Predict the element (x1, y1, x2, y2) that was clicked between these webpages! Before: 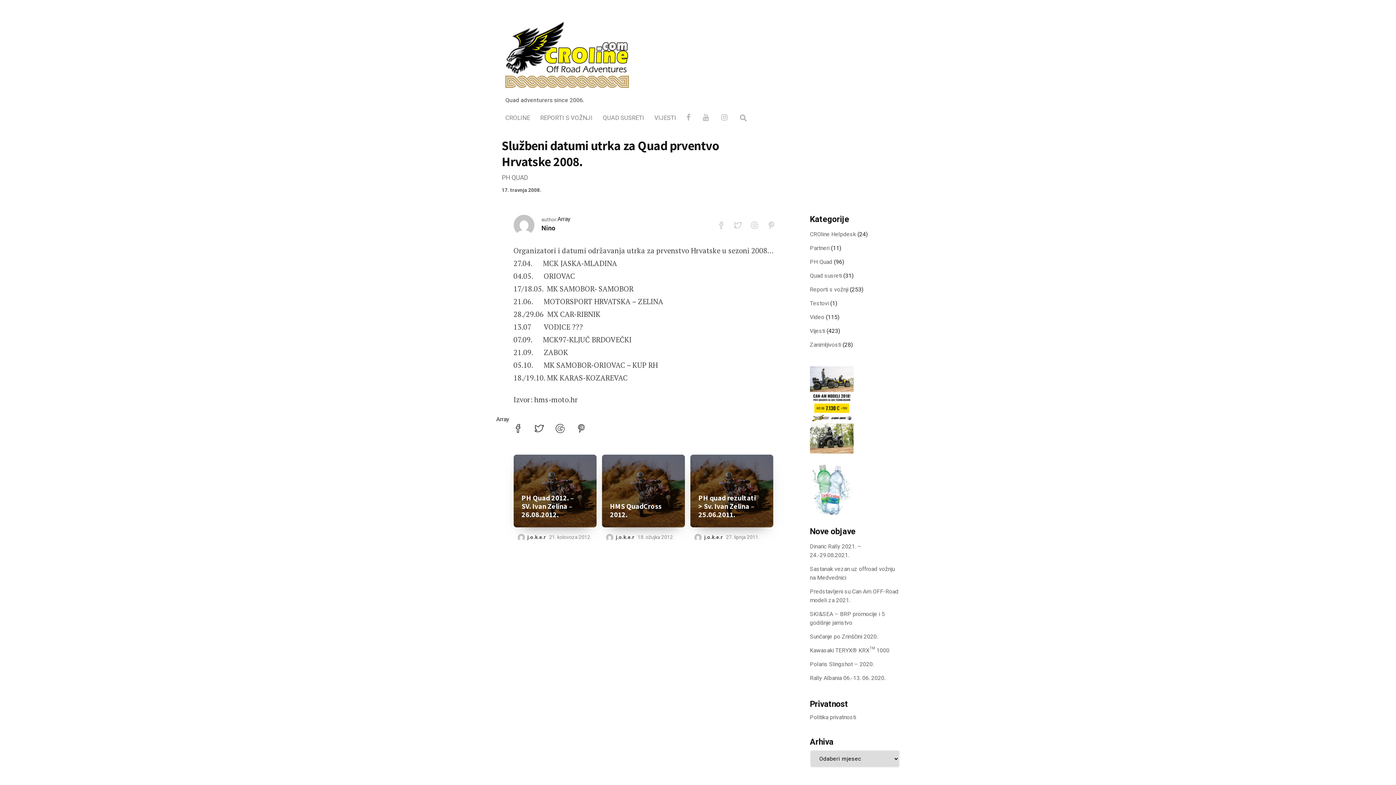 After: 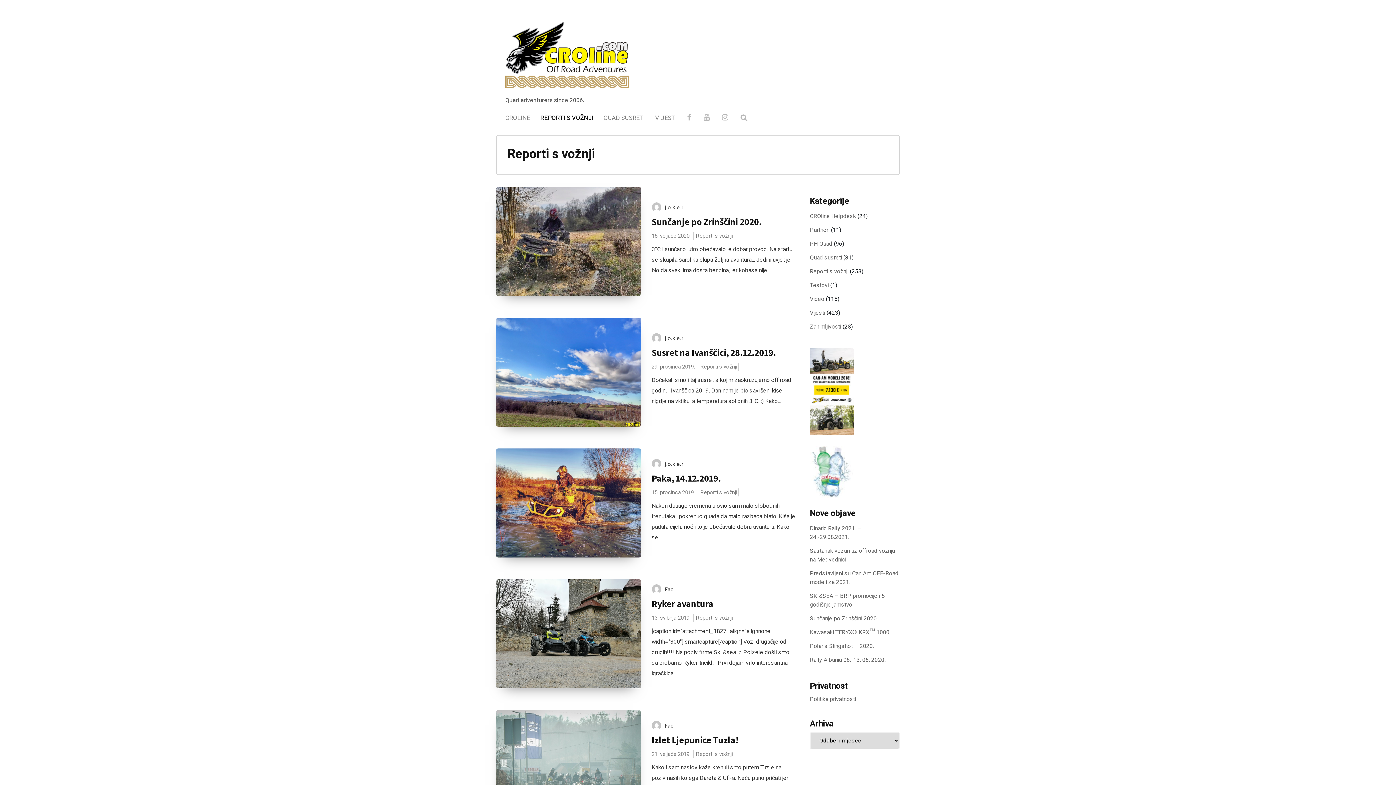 Action: label: REPORTI S VOŽNJI bbox: (540, 113, 592, 122)